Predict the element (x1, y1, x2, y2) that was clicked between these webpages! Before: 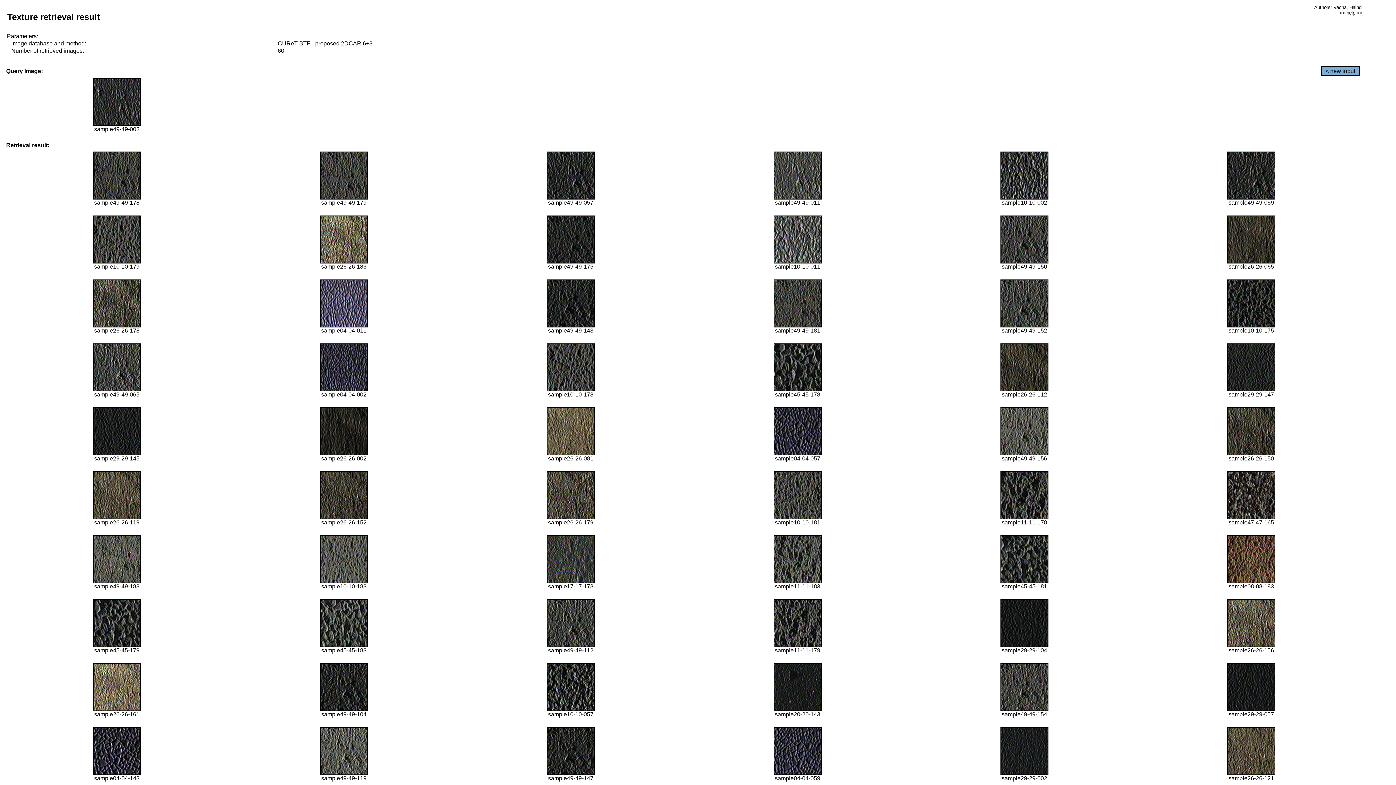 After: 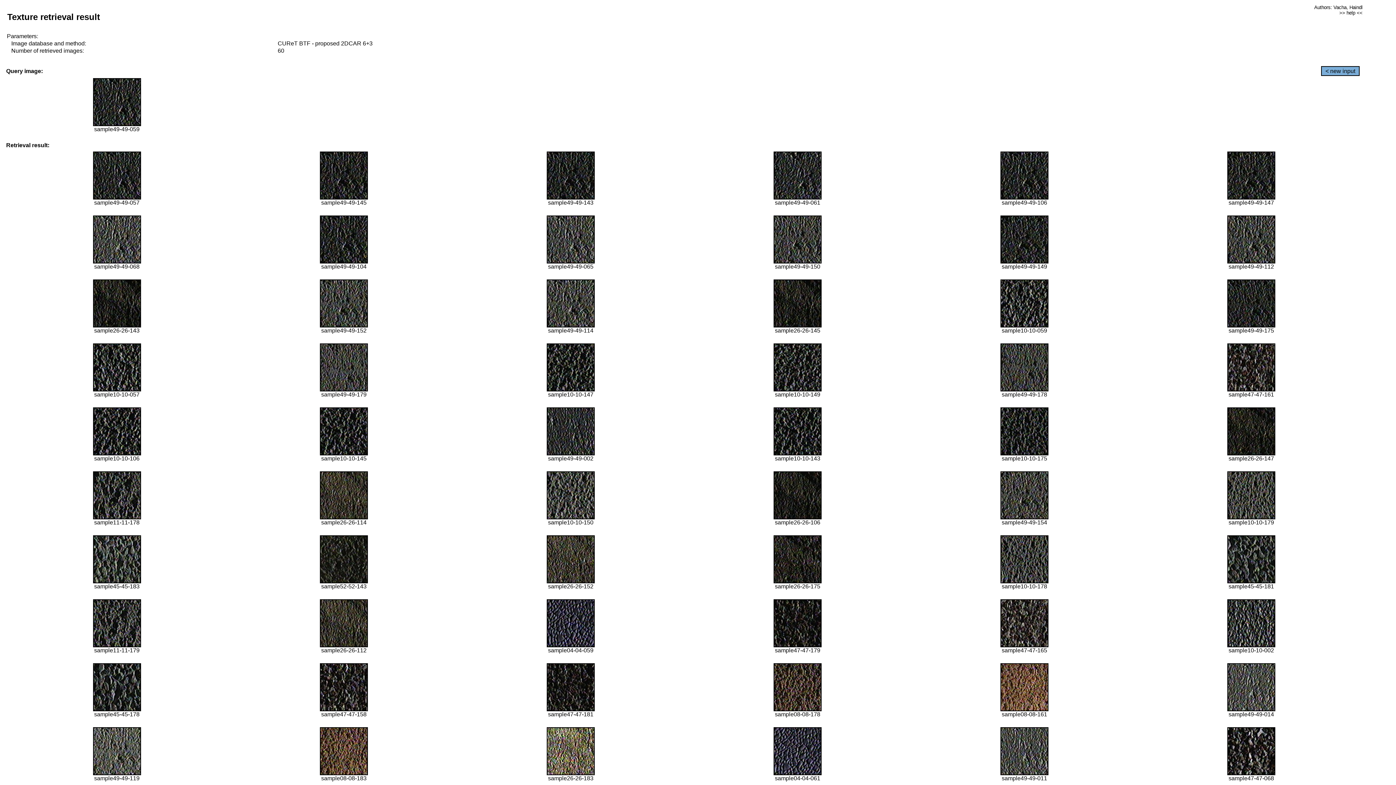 Action: bbox: (1227, 194, 1275, 200)